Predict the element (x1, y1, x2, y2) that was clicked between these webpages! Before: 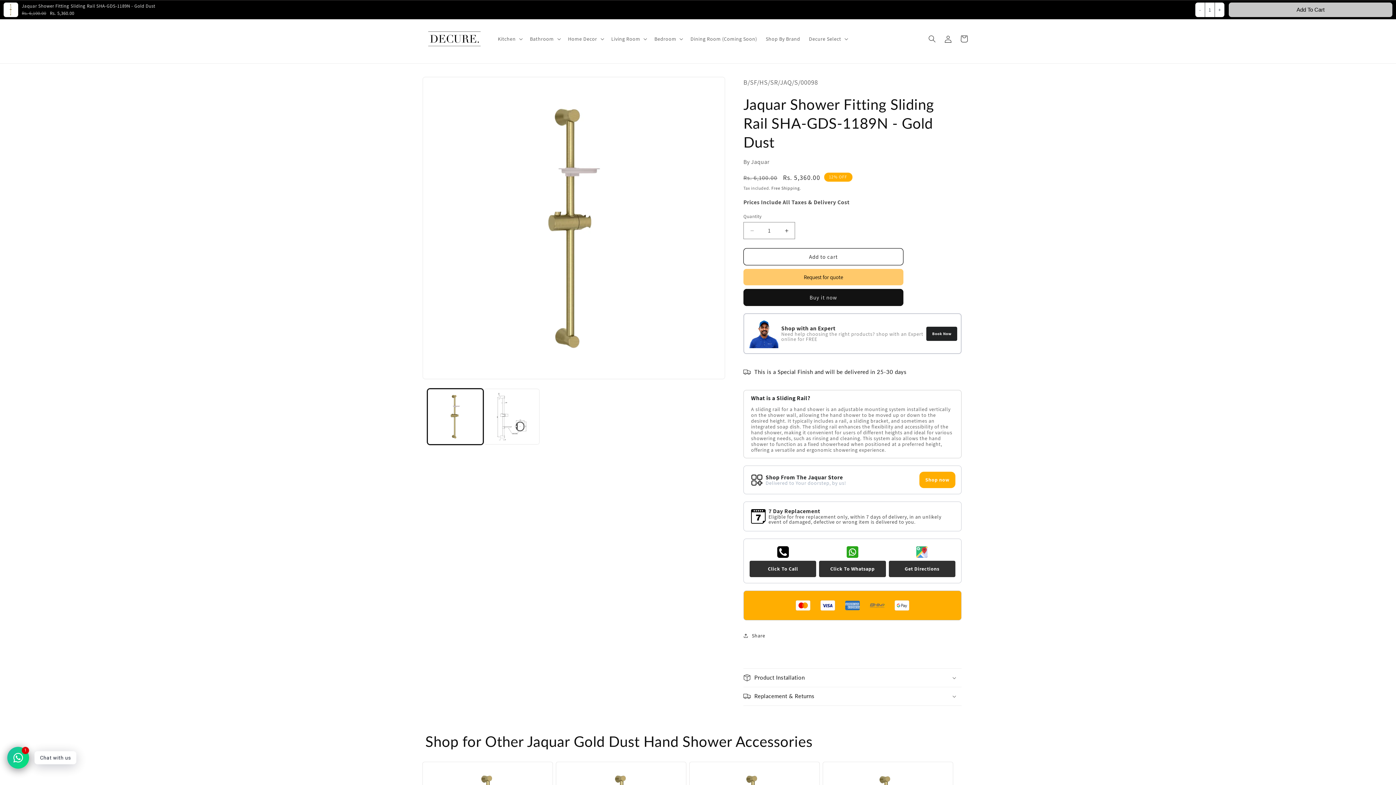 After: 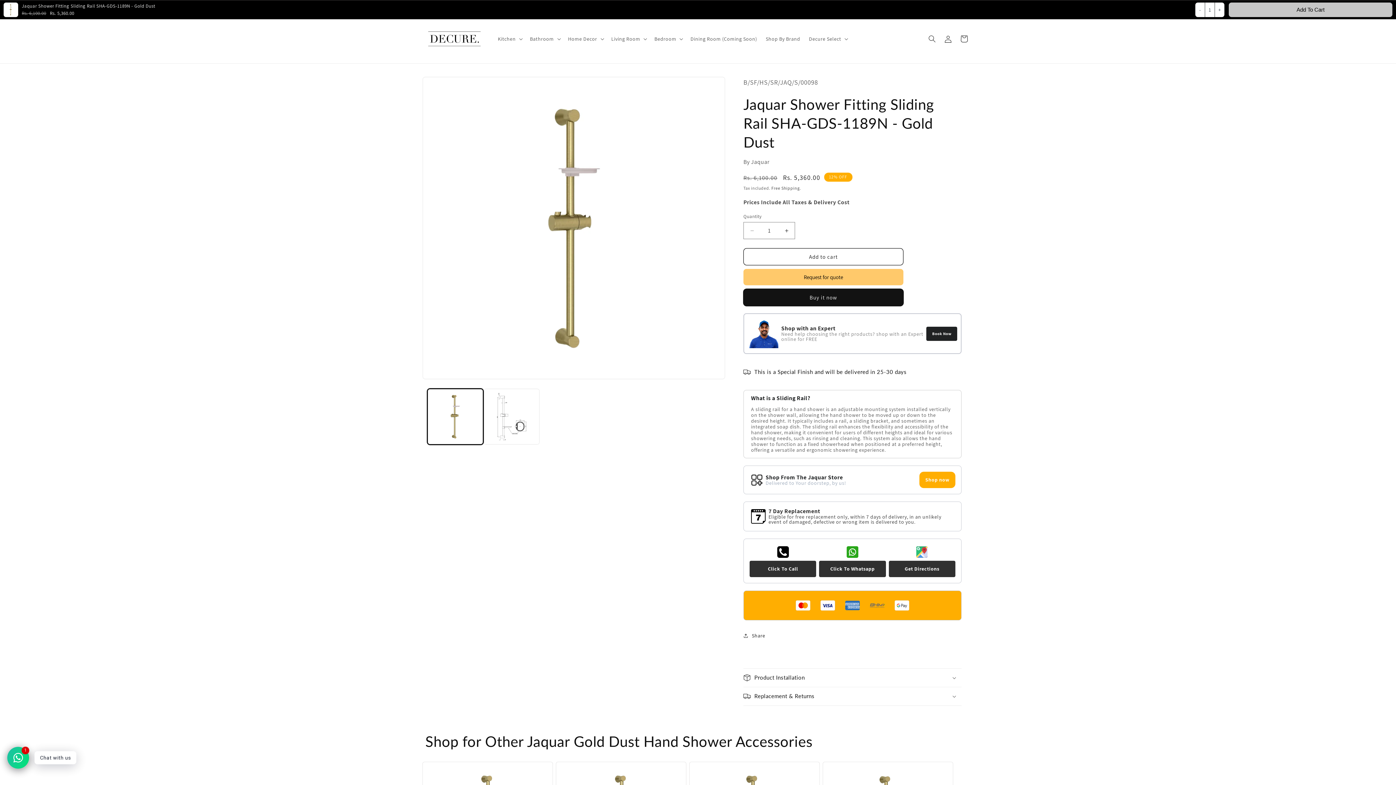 Action: bbox: (743, 289, 903, 306) label: Buy it now